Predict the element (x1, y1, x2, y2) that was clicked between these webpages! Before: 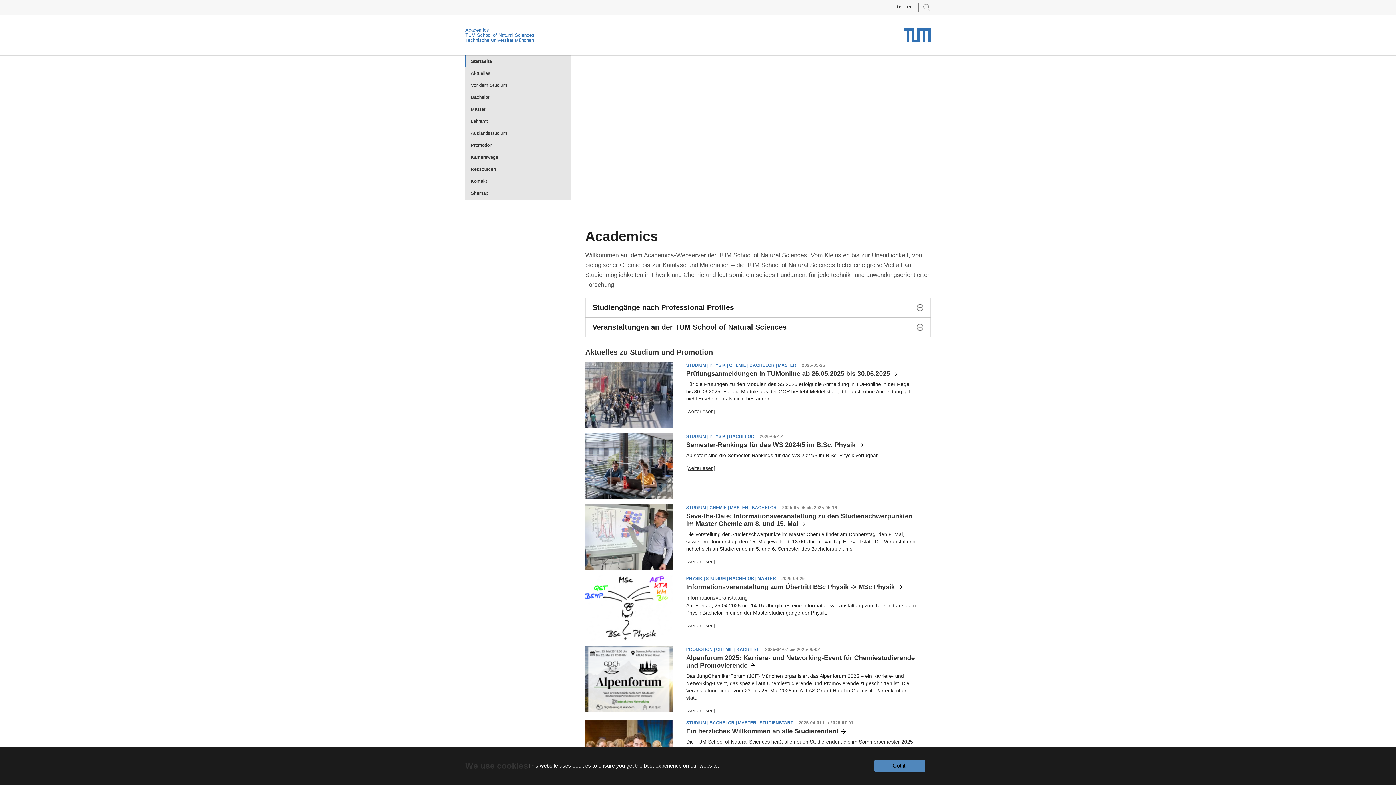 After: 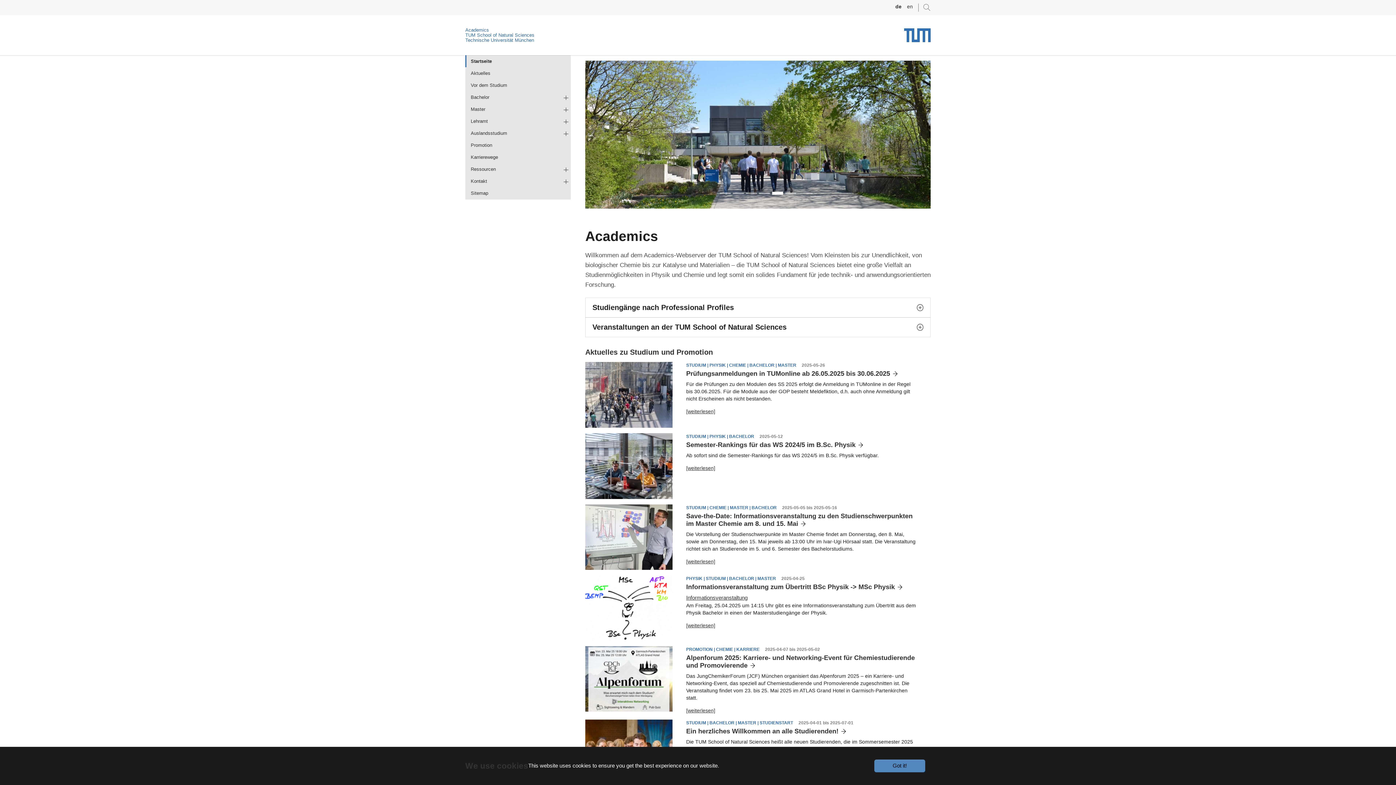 Action: bbox: (904, 28, 930, 41)